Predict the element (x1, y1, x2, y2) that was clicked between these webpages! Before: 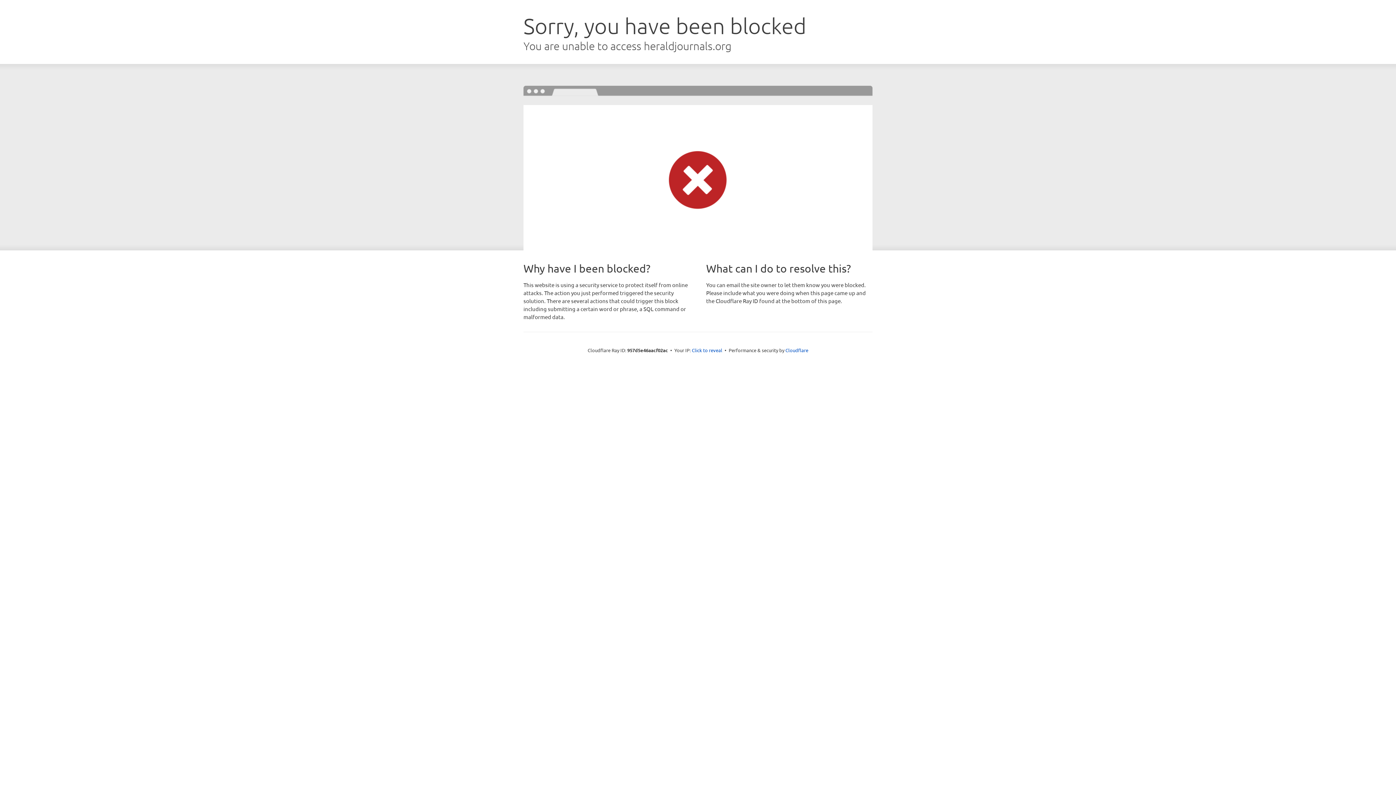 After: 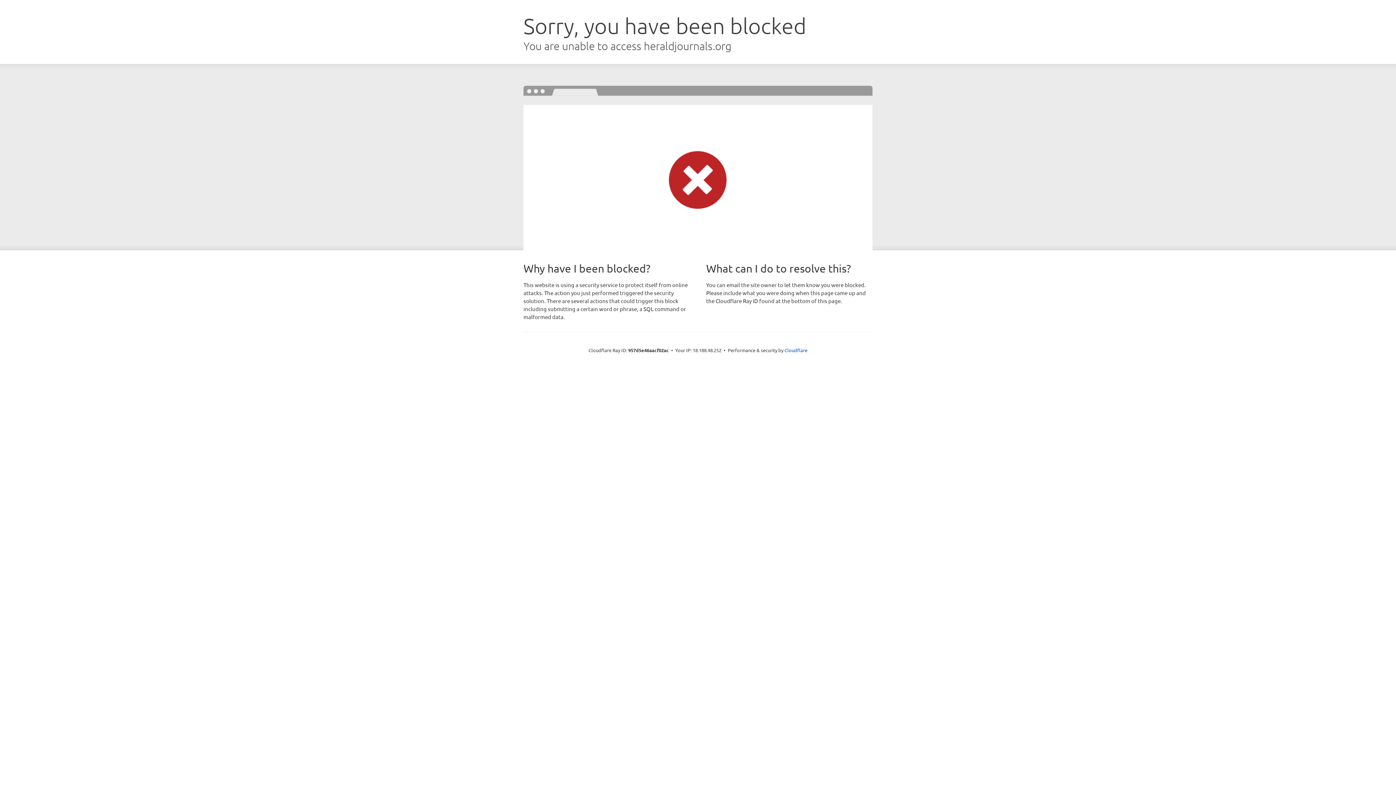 Action: label: Click to reveal bbox: (692, 346, 722, 353)